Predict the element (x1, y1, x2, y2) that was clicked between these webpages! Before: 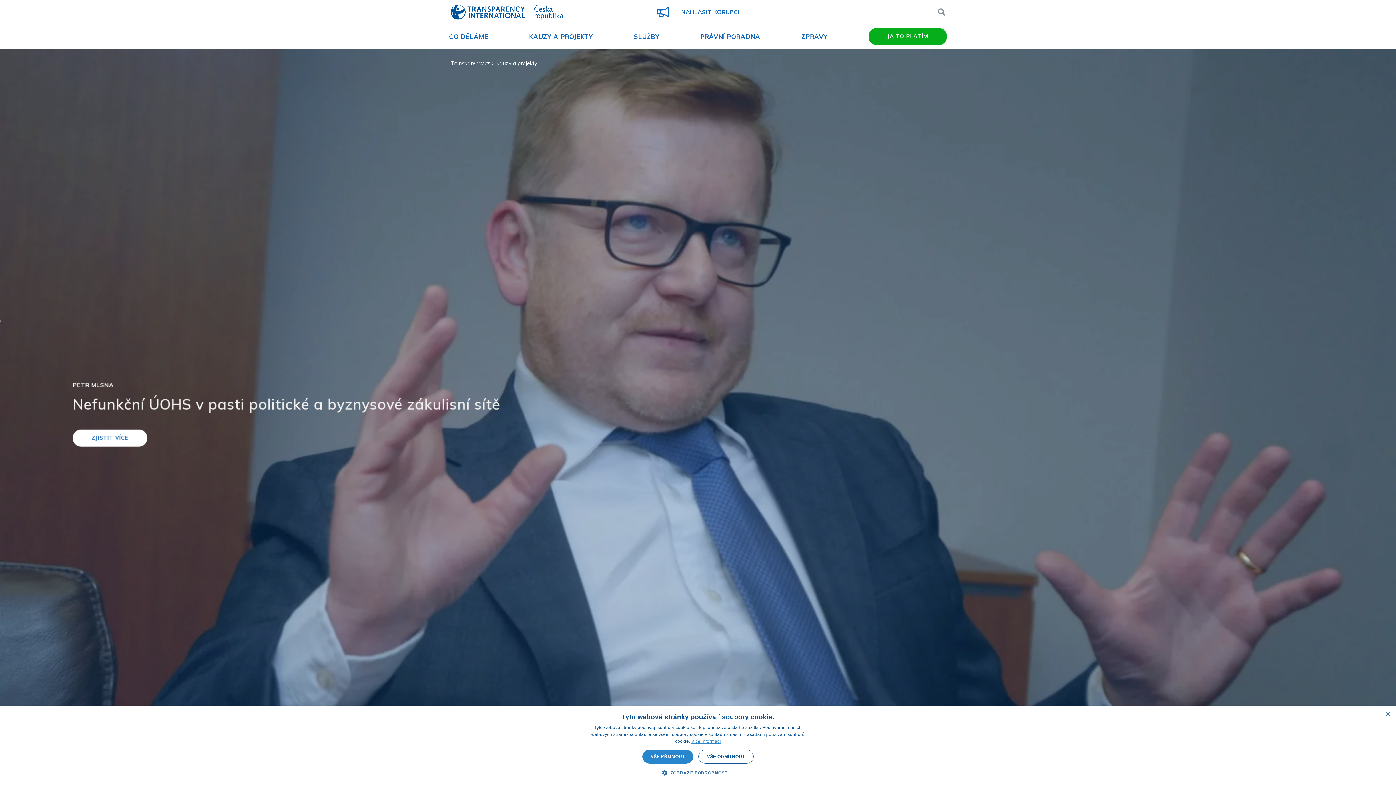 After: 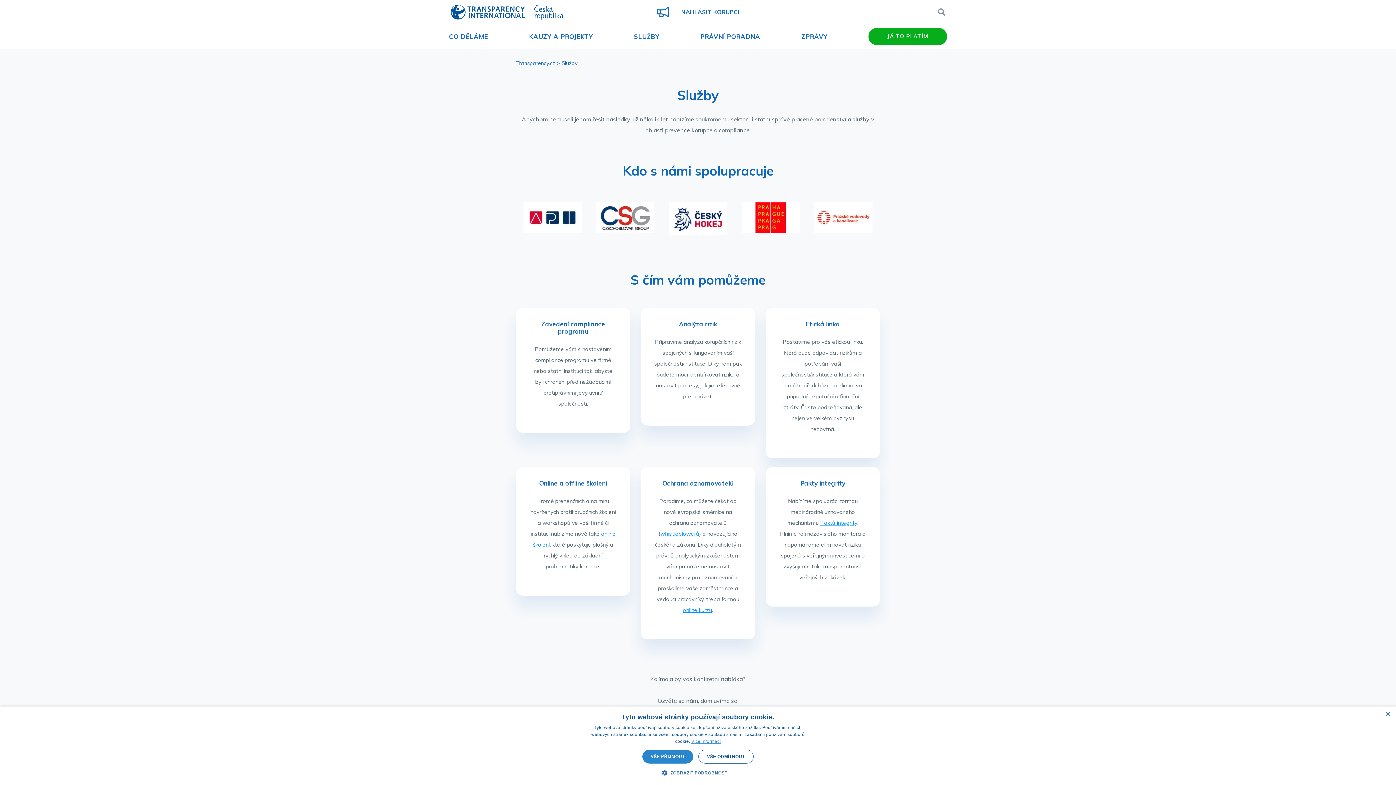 Action: bbox: (634, 32, 659, 40) label: SLUŽBY